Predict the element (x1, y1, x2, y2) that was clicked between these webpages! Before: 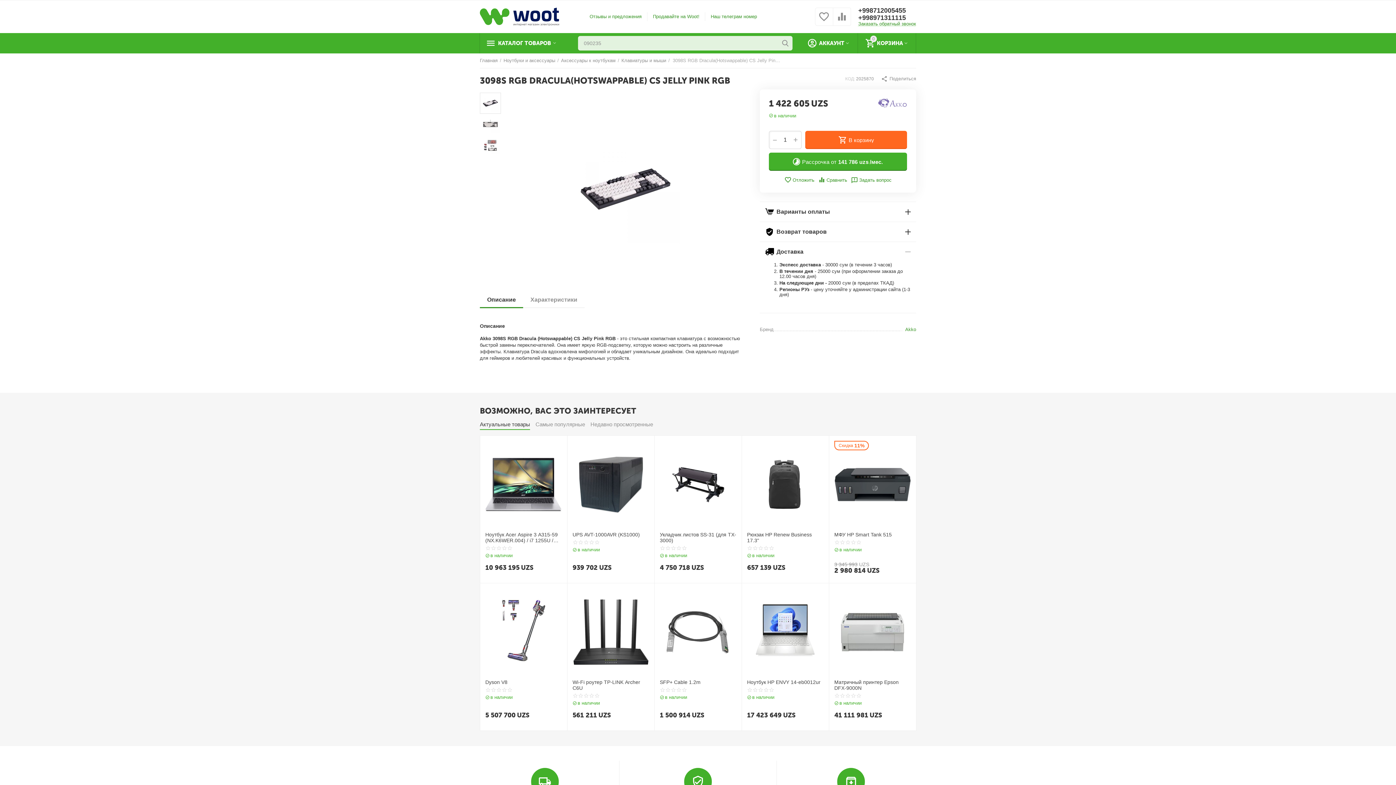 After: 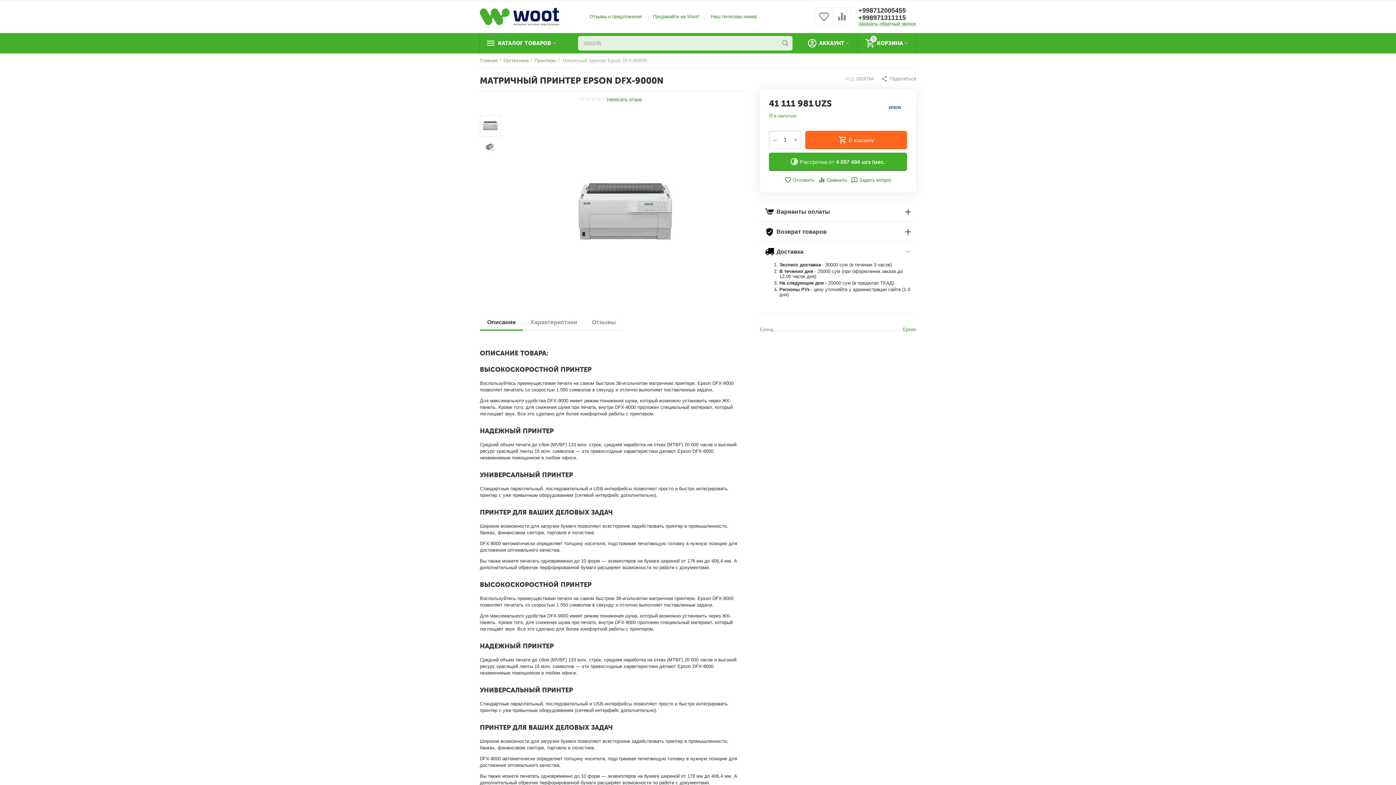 Action: label: Матричный принтер Epson DFX-9000N bbox: (834, 679, 911, 691)